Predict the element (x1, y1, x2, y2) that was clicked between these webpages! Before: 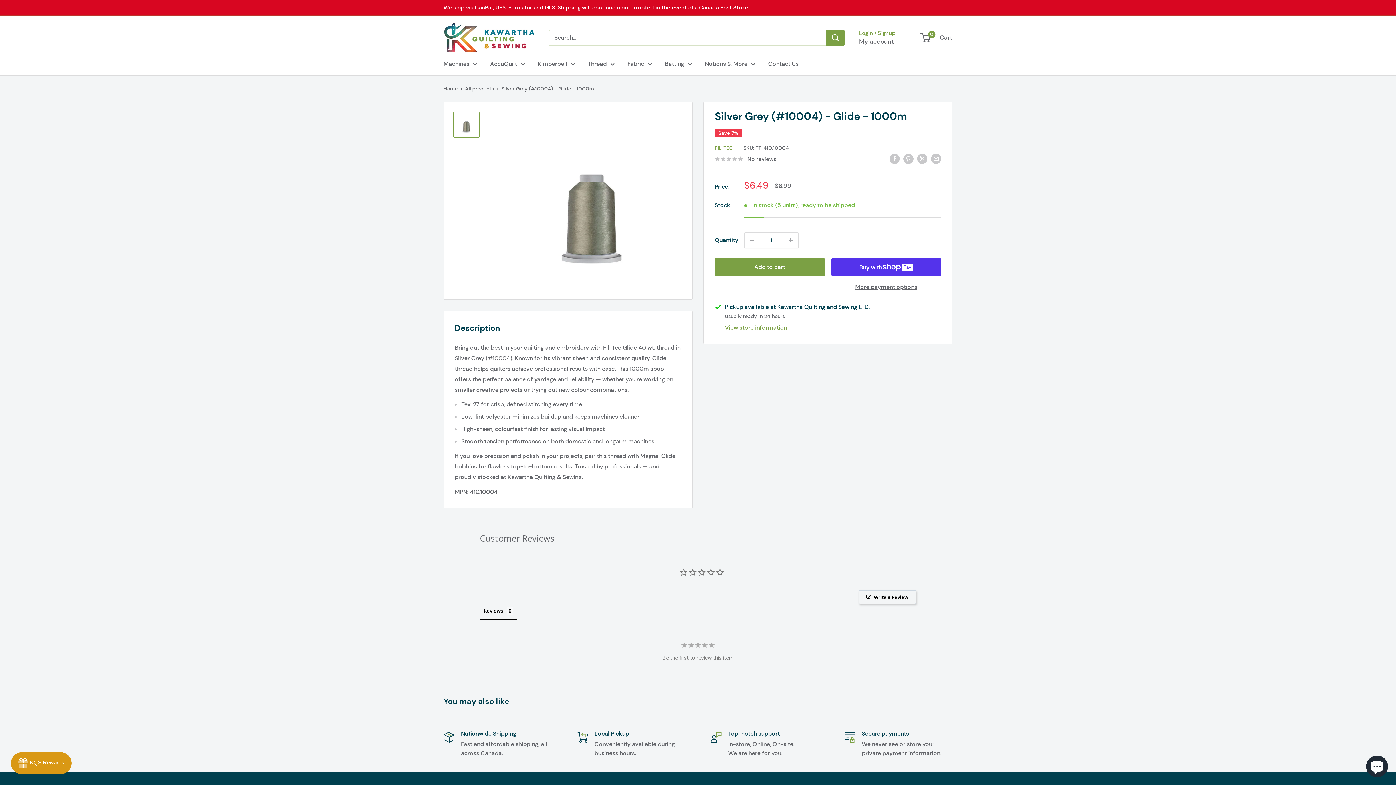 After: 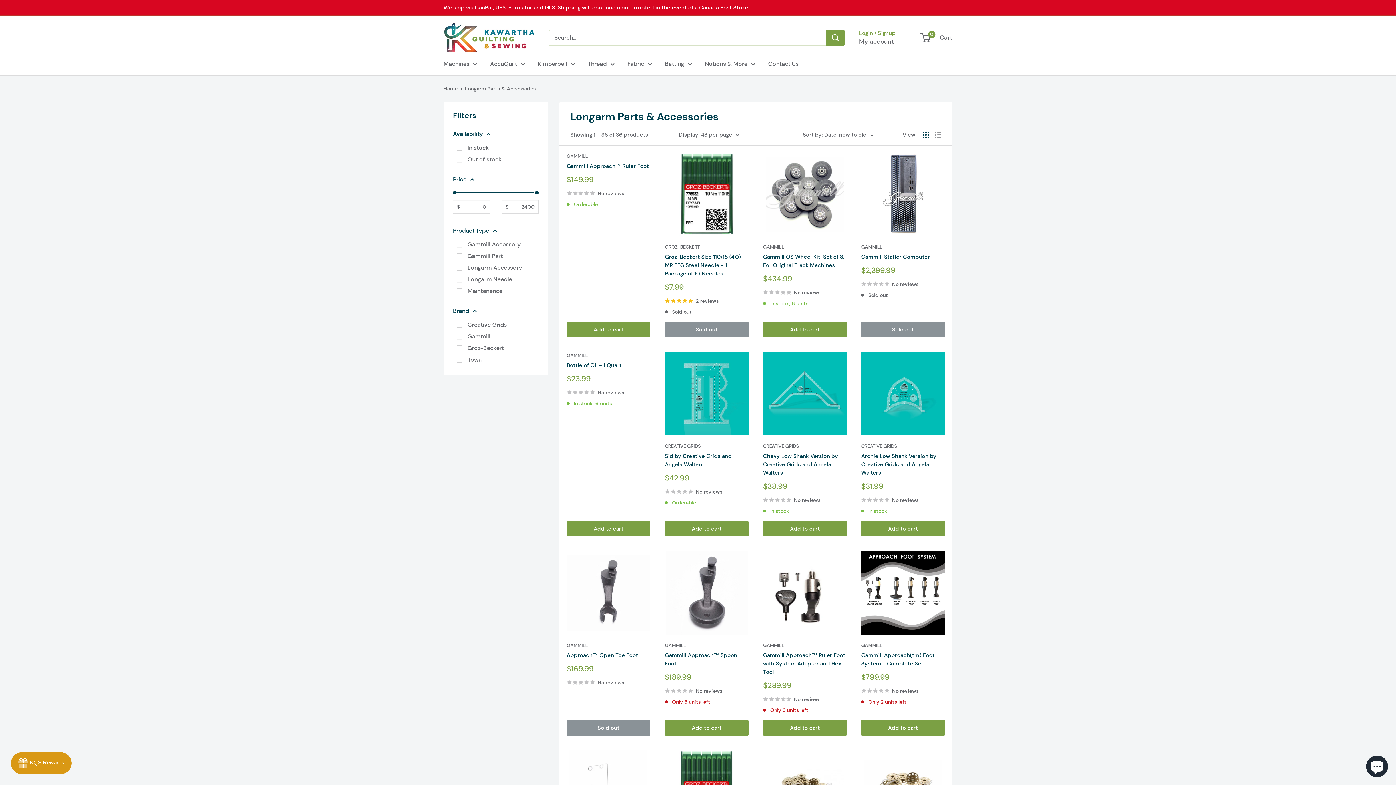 Action: bbox: (705, 58, 755, 69) label: Notions & More